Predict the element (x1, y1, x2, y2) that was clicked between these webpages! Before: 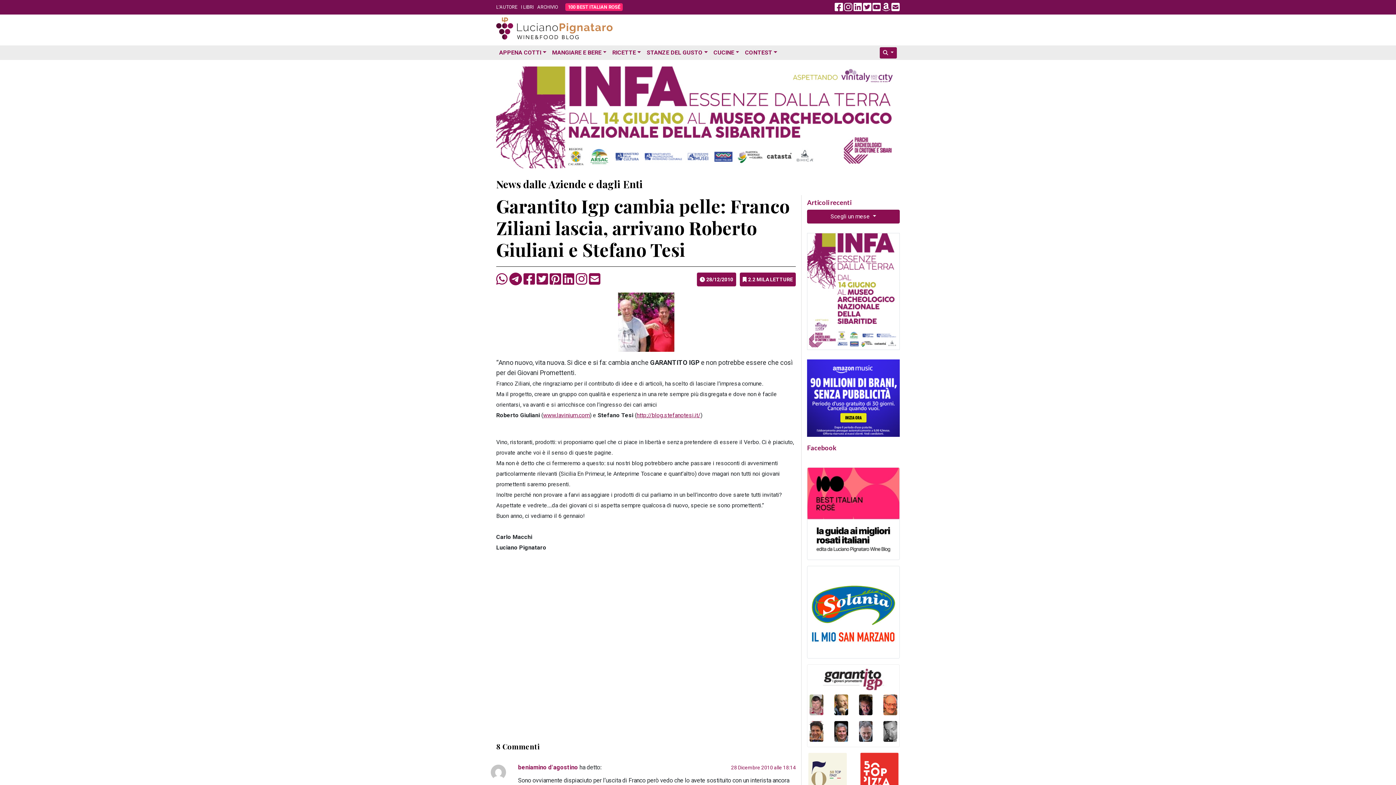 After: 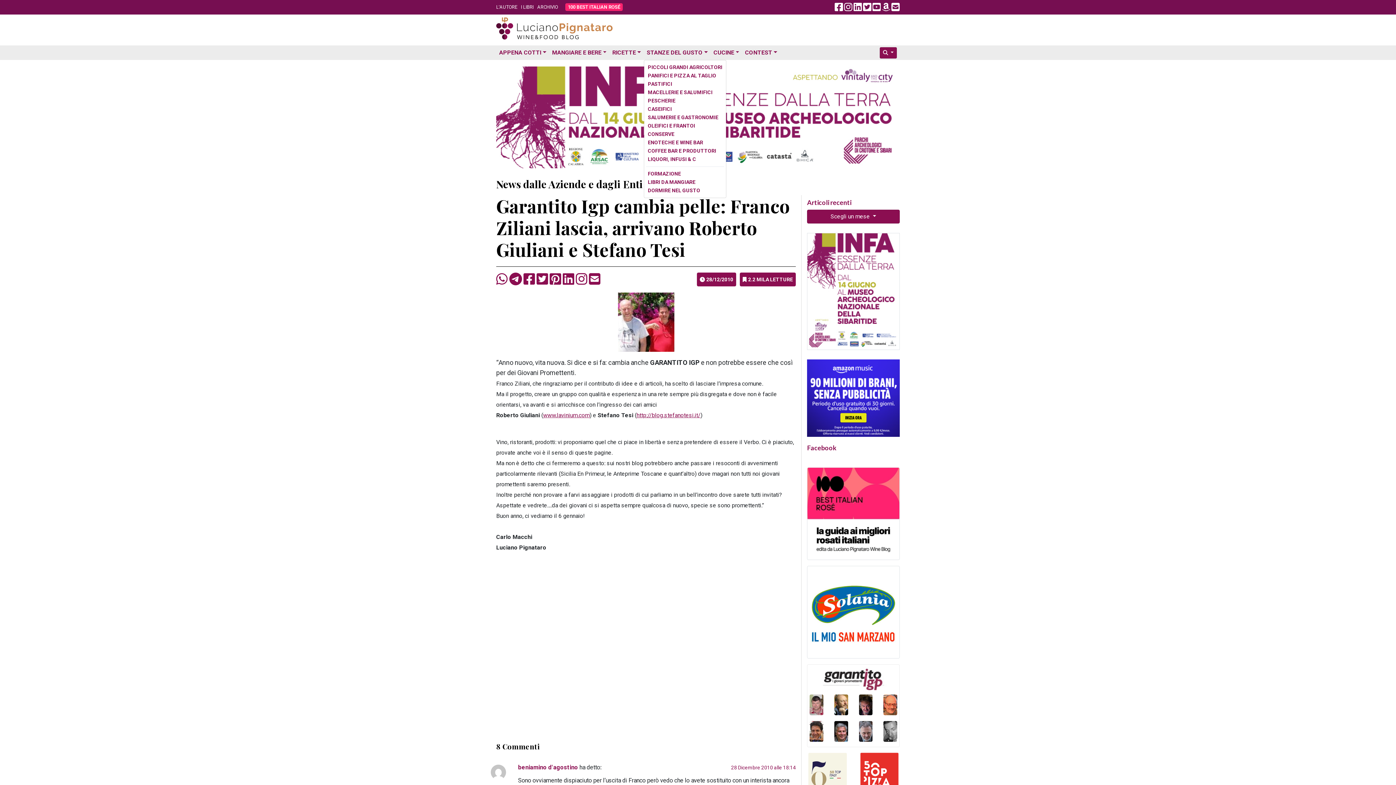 Action: bbox: (644, 45, 710, 60) label: STANZE DEL GUSTO